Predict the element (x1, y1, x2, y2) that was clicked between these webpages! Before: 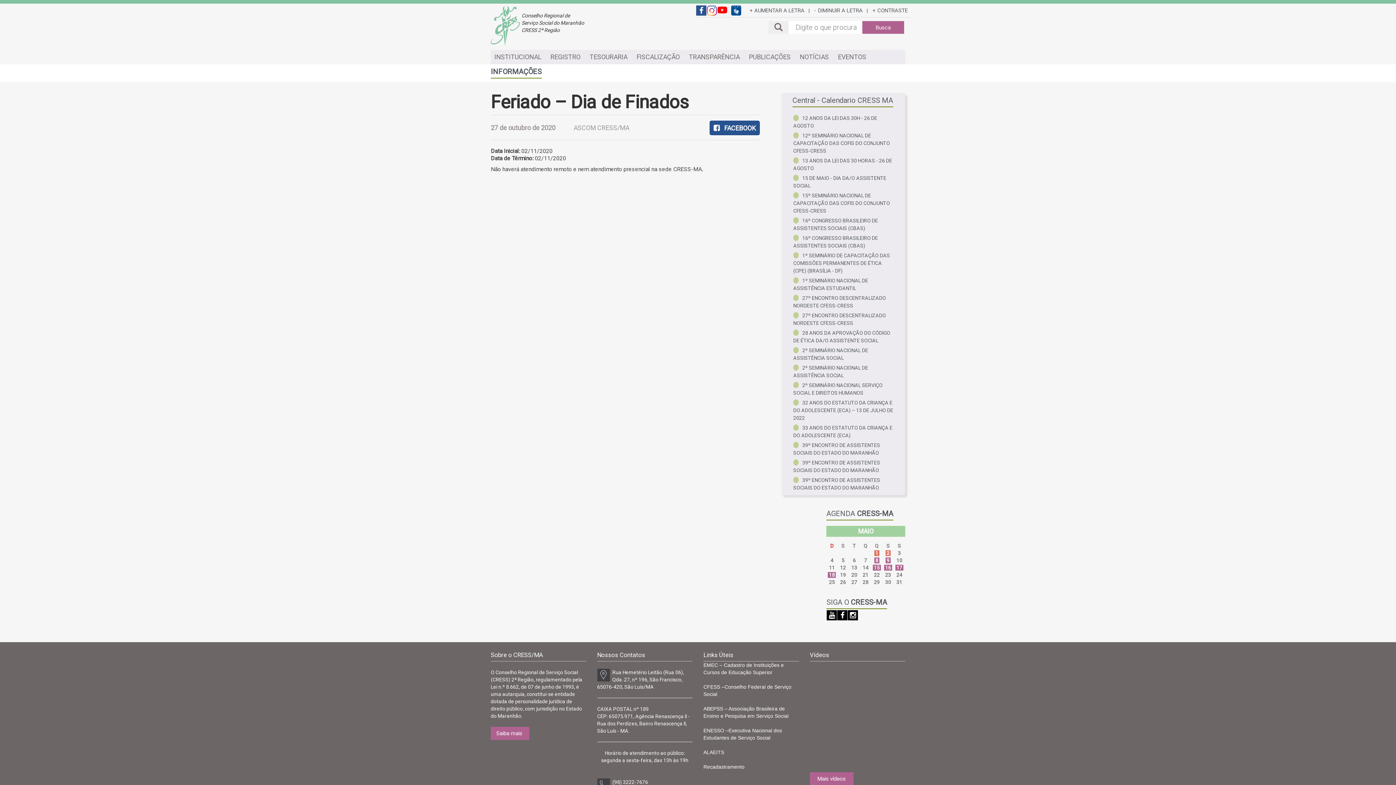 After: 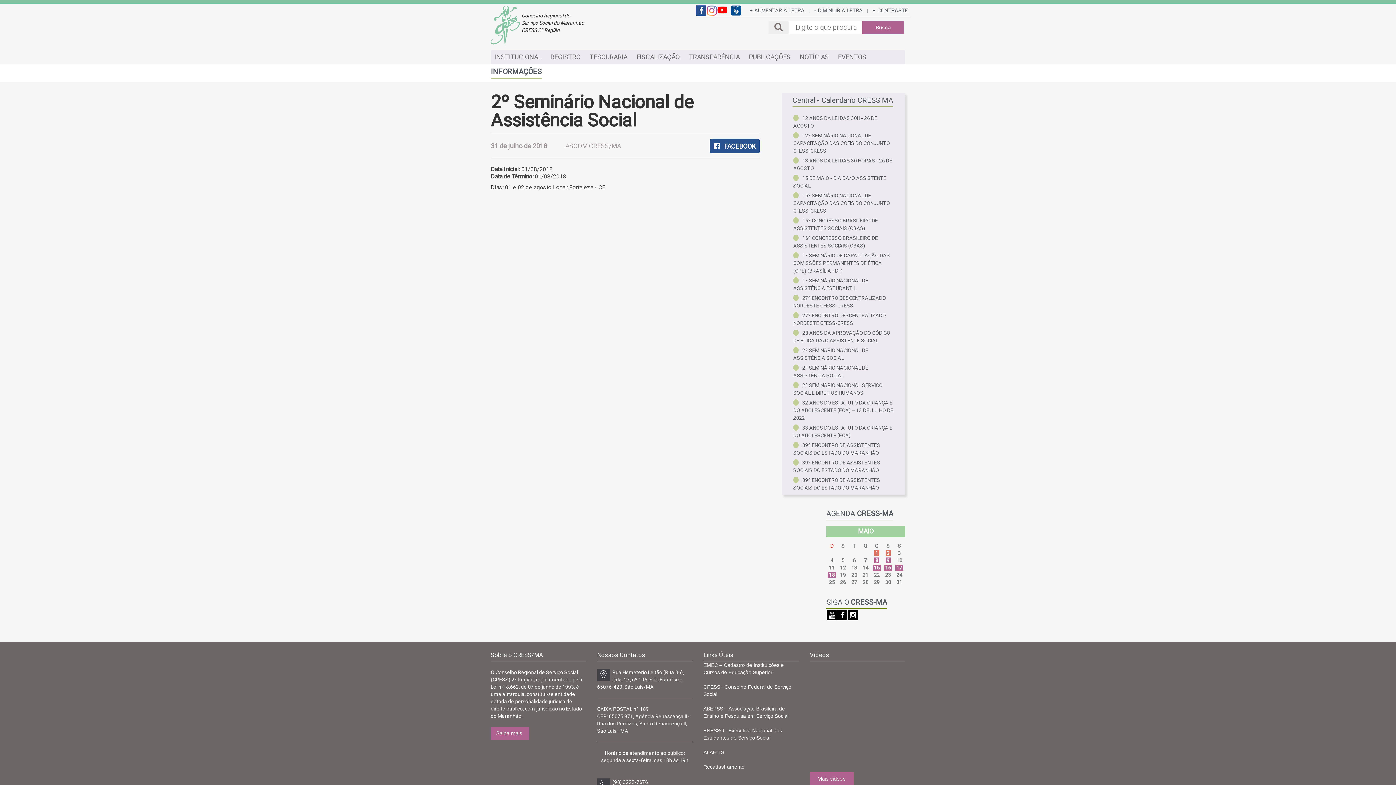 Action: bbox: (793, 344, 894, 362) label: 2º SEMINÁRIO NACIONAL DE ASSISTÊNCIA SOCIAL